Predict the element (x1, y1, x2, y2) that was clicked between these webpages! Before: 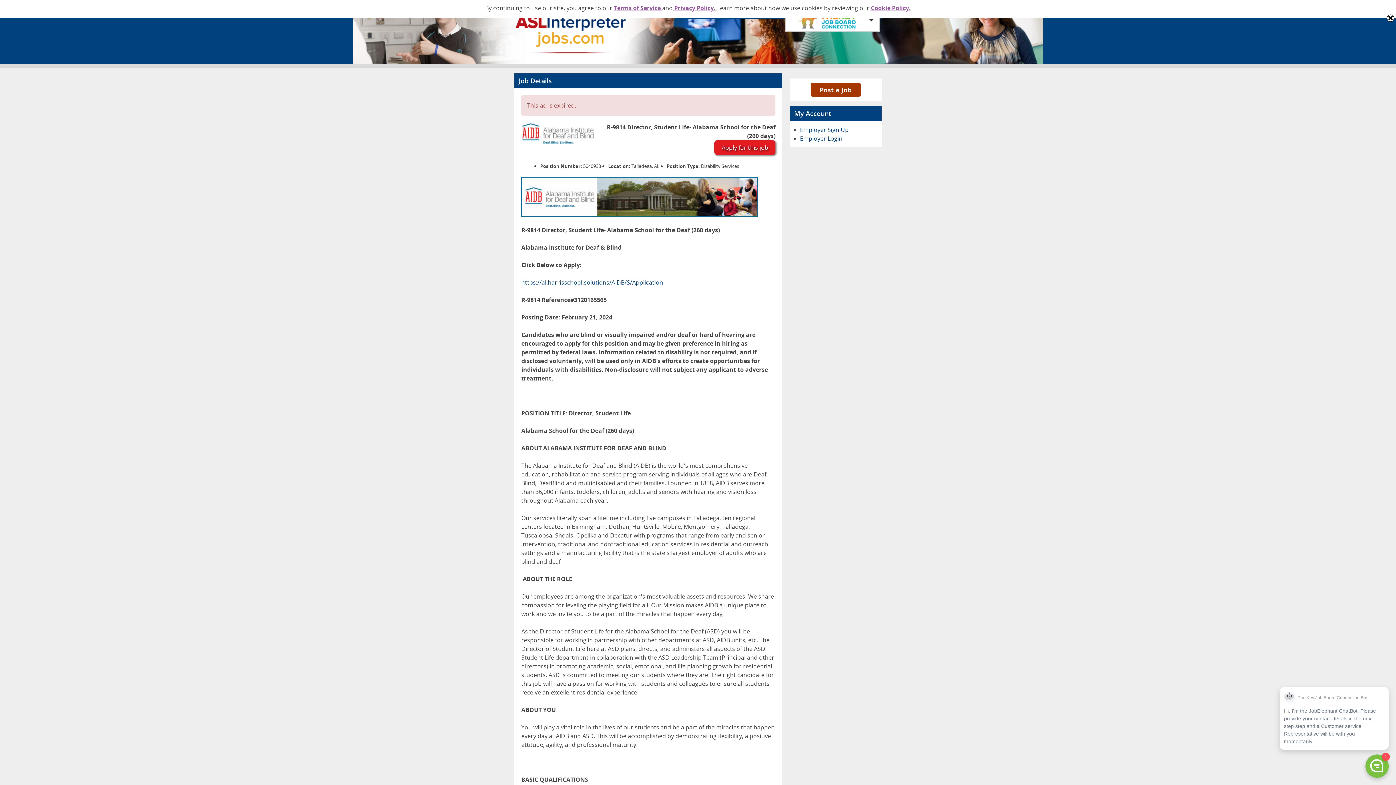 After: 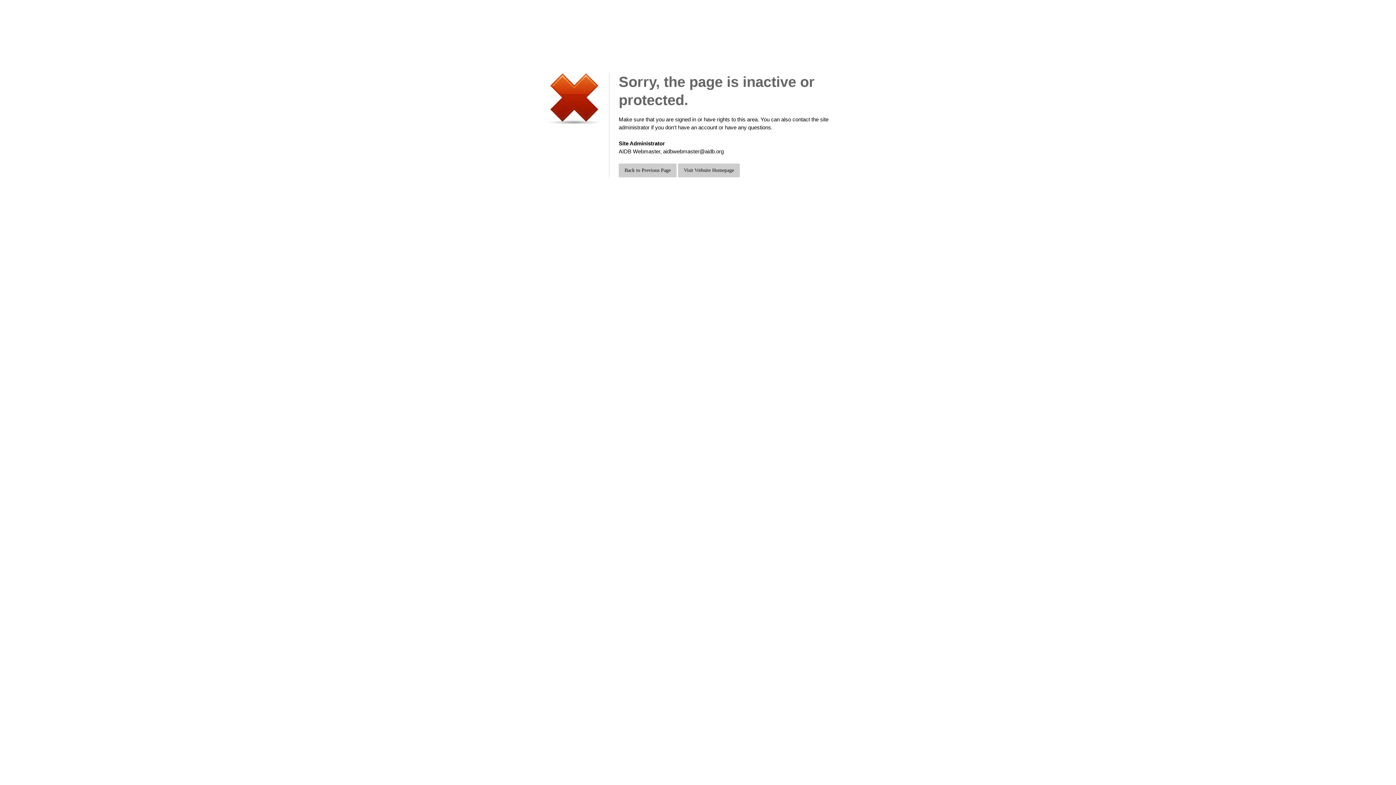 Action: bbox: (714, 140, 775, 154) label: Apply for this job